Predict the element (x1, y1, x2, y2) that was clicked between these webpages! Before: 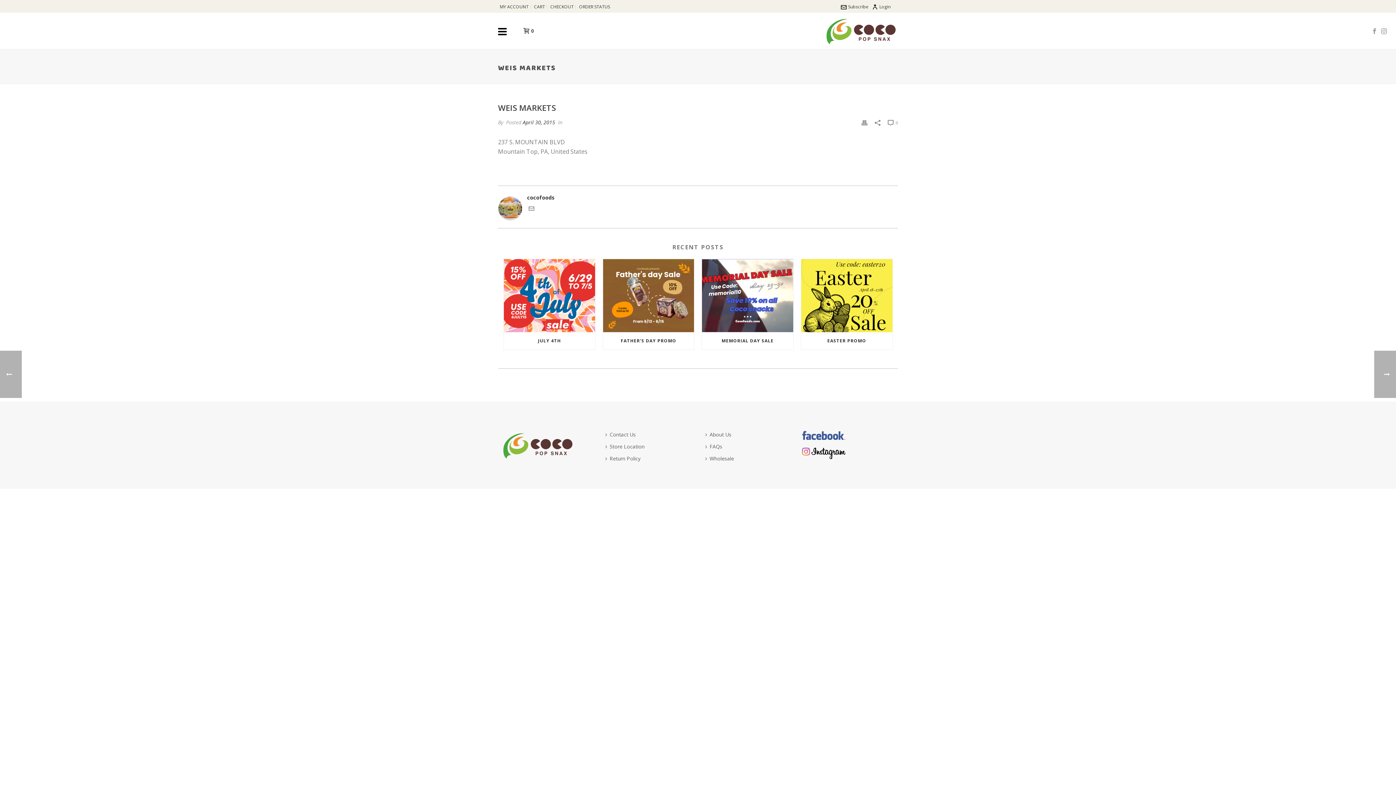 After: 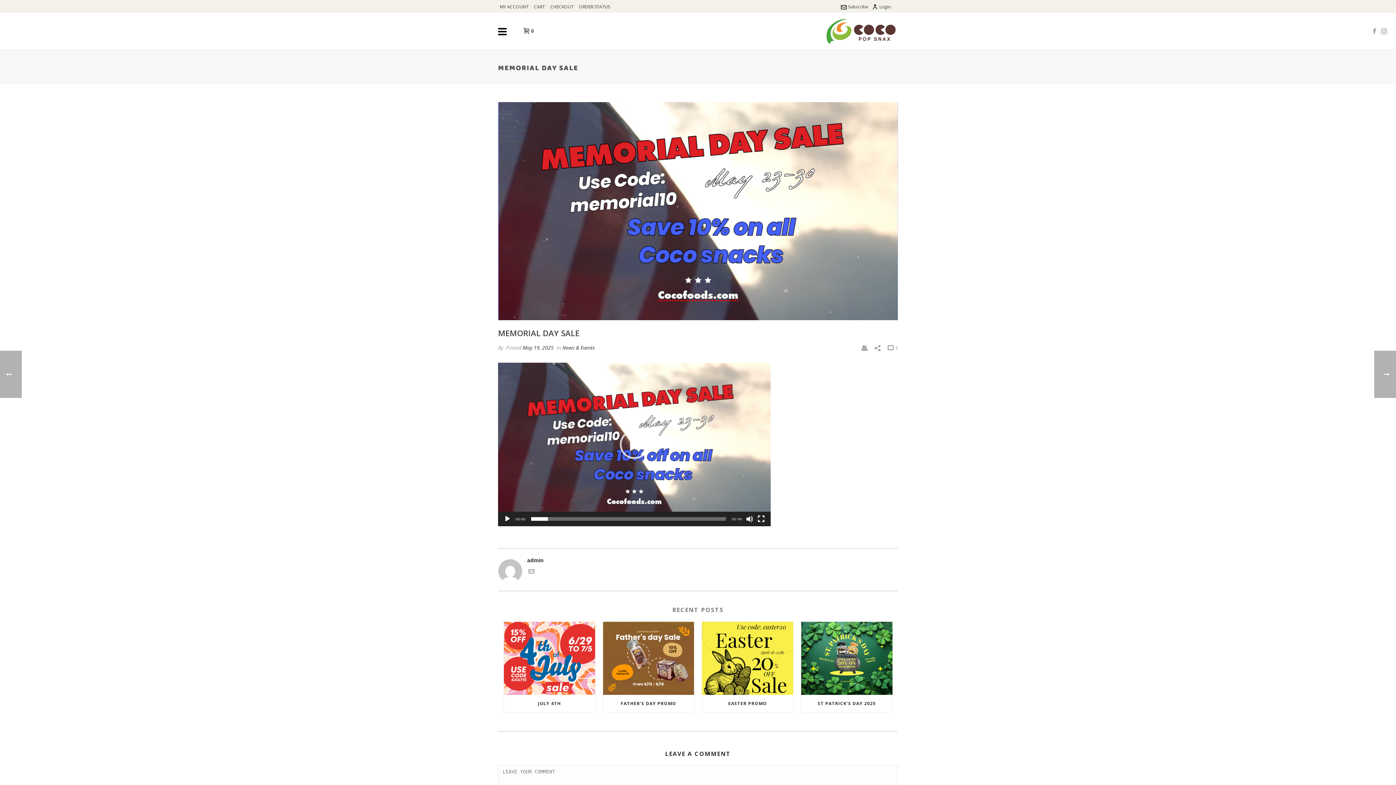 Action: bbox: (702, 332, 793, 349) label: MEMORIAL DAY SALE